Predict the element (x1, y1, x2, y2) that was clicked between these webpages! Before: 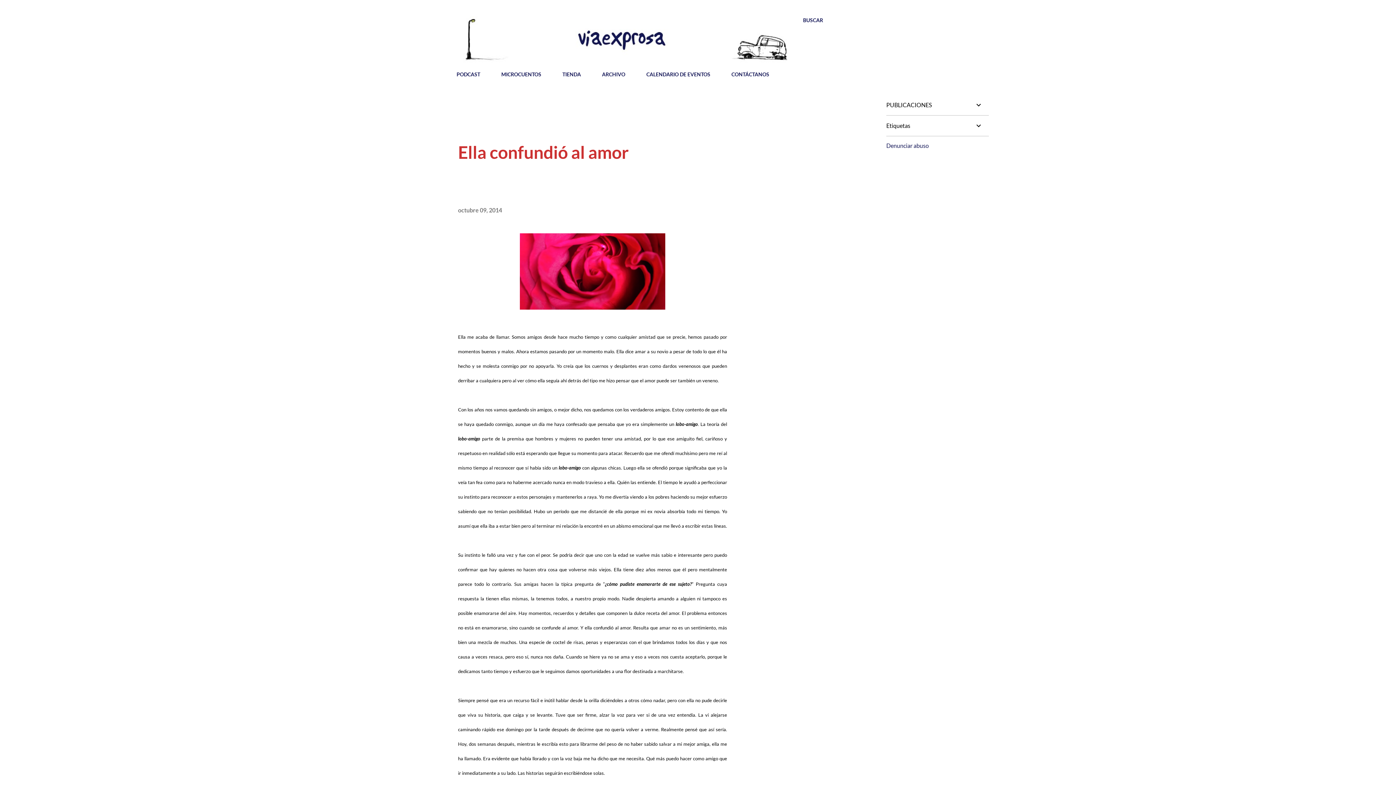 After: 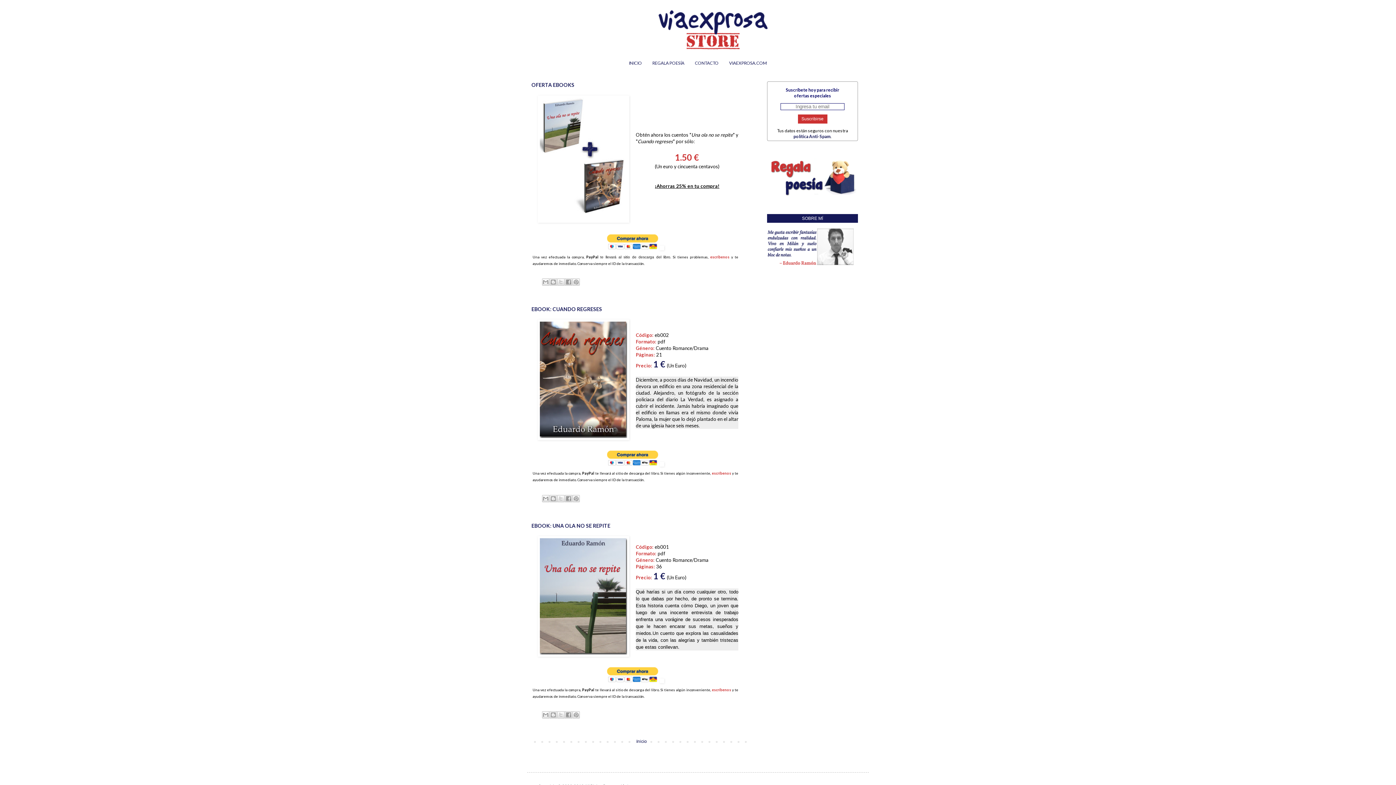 Action: bbox: (558, 66, 585, 81) label: TIENDA